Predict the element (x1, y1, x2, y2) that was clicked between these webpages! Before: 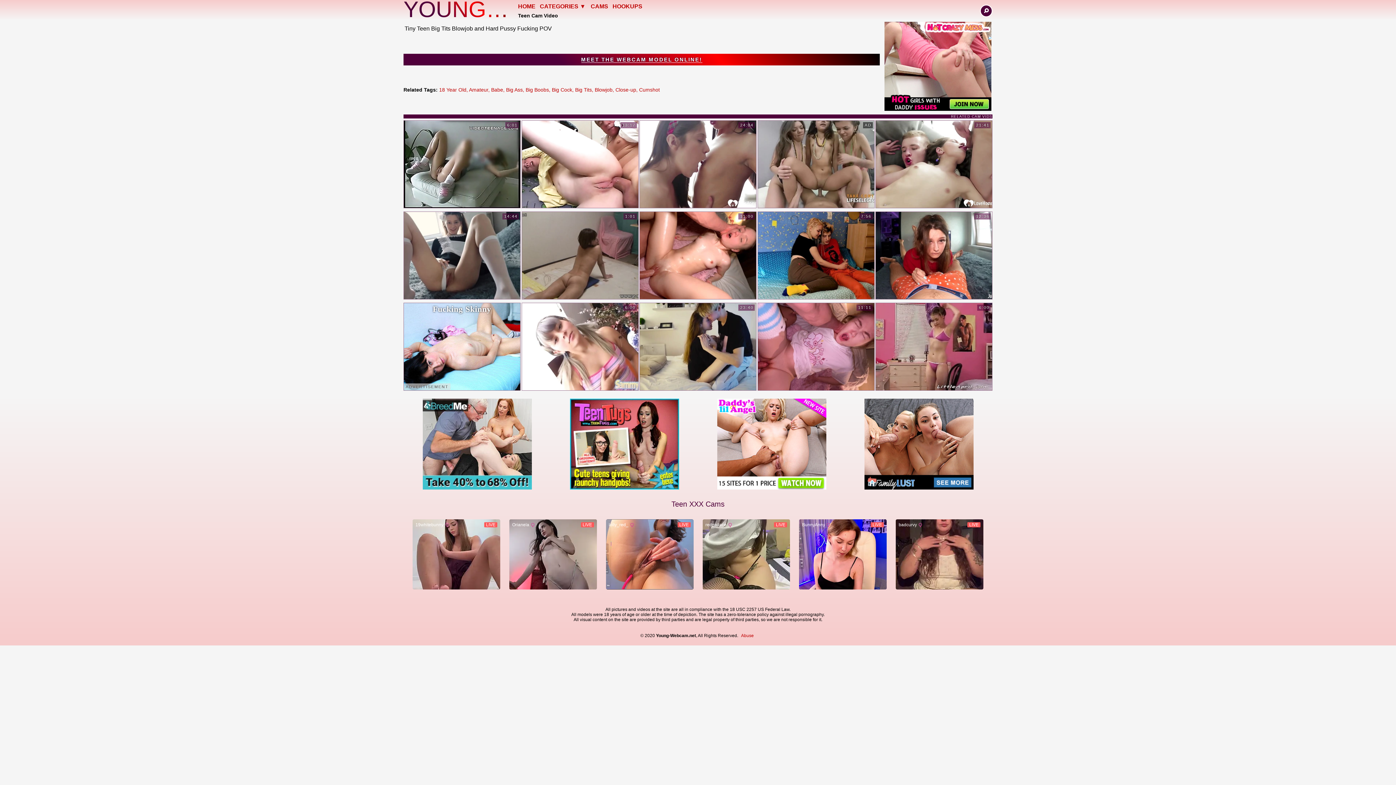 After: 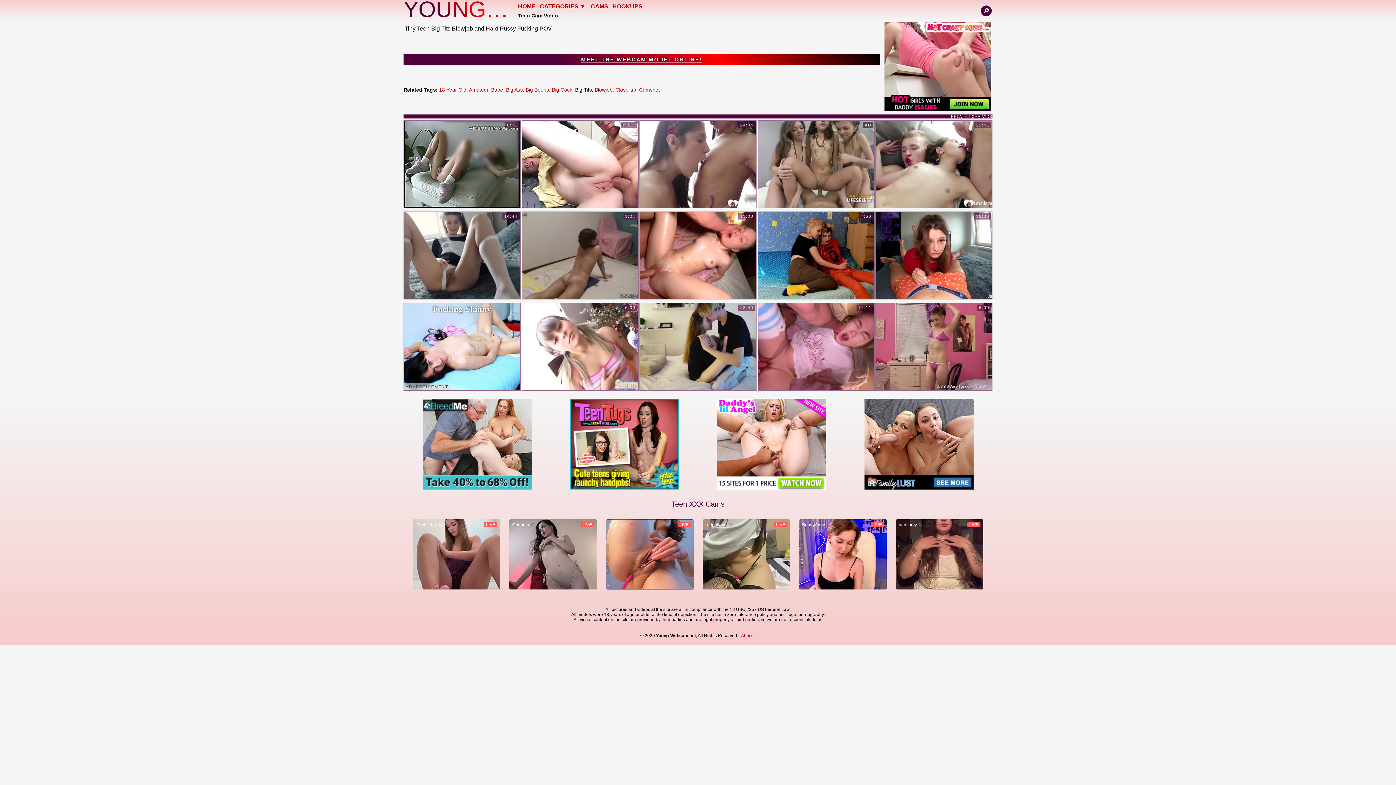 Action: bbox: (575, 87, 594, 92) label: Big Tits